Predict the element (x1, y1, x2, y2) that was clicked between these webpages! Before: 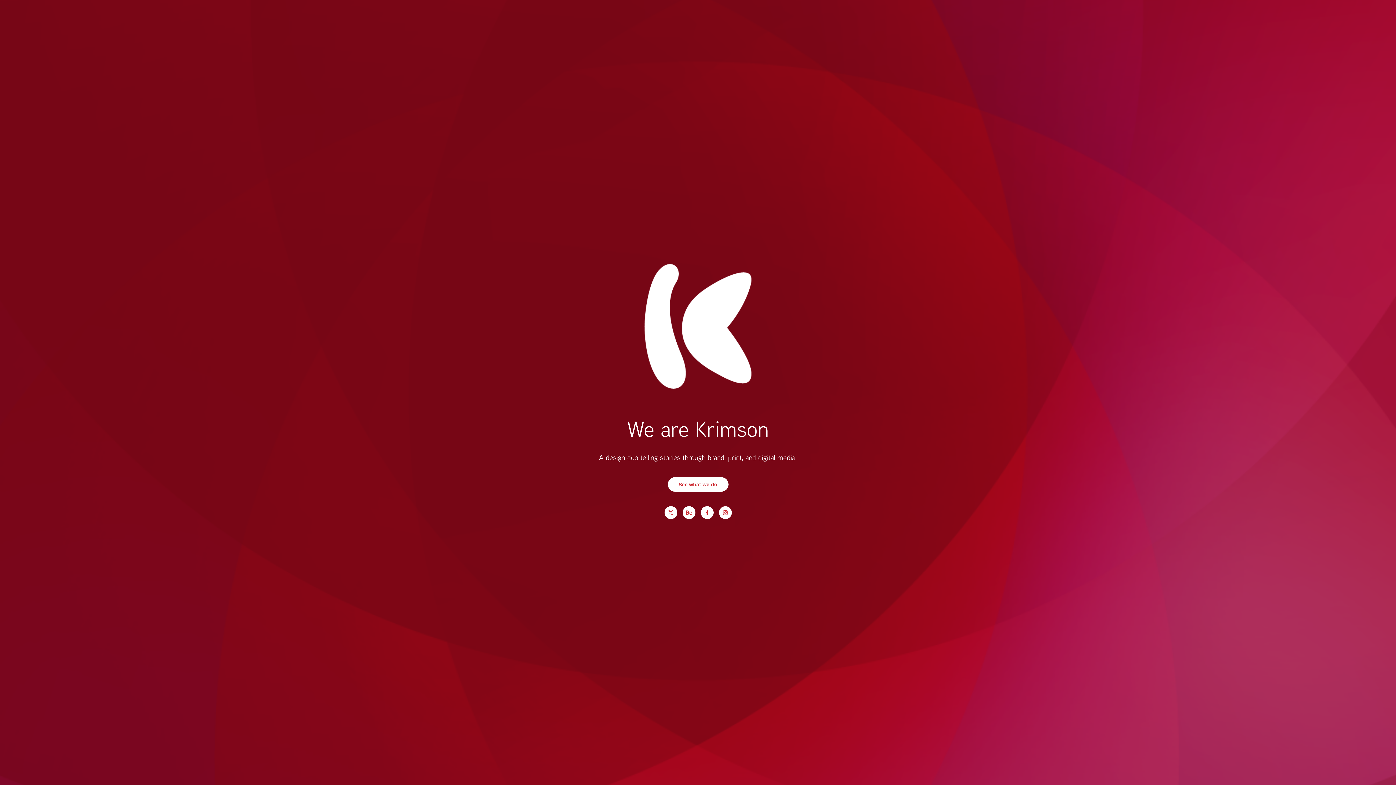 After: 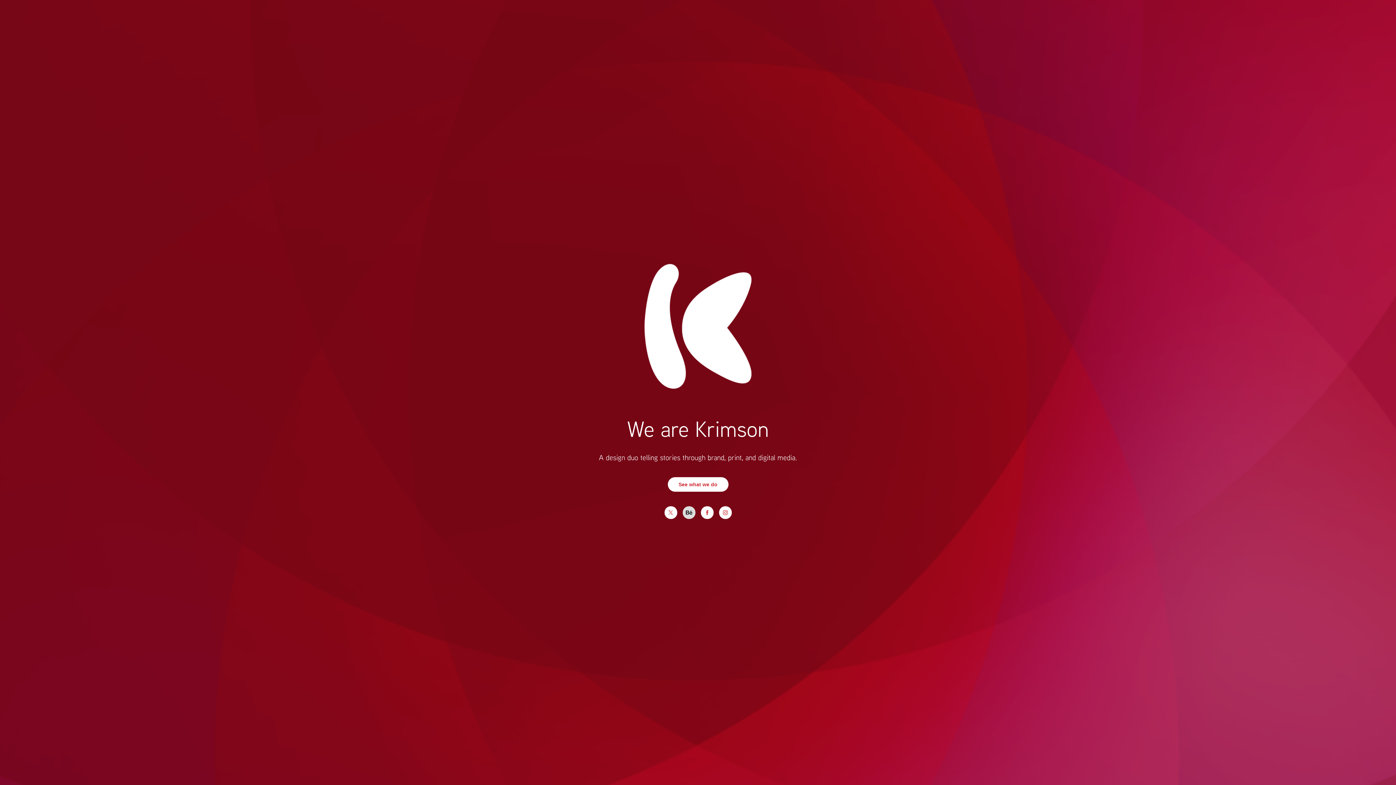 Action: bbox: (682, 506, 695, 519)